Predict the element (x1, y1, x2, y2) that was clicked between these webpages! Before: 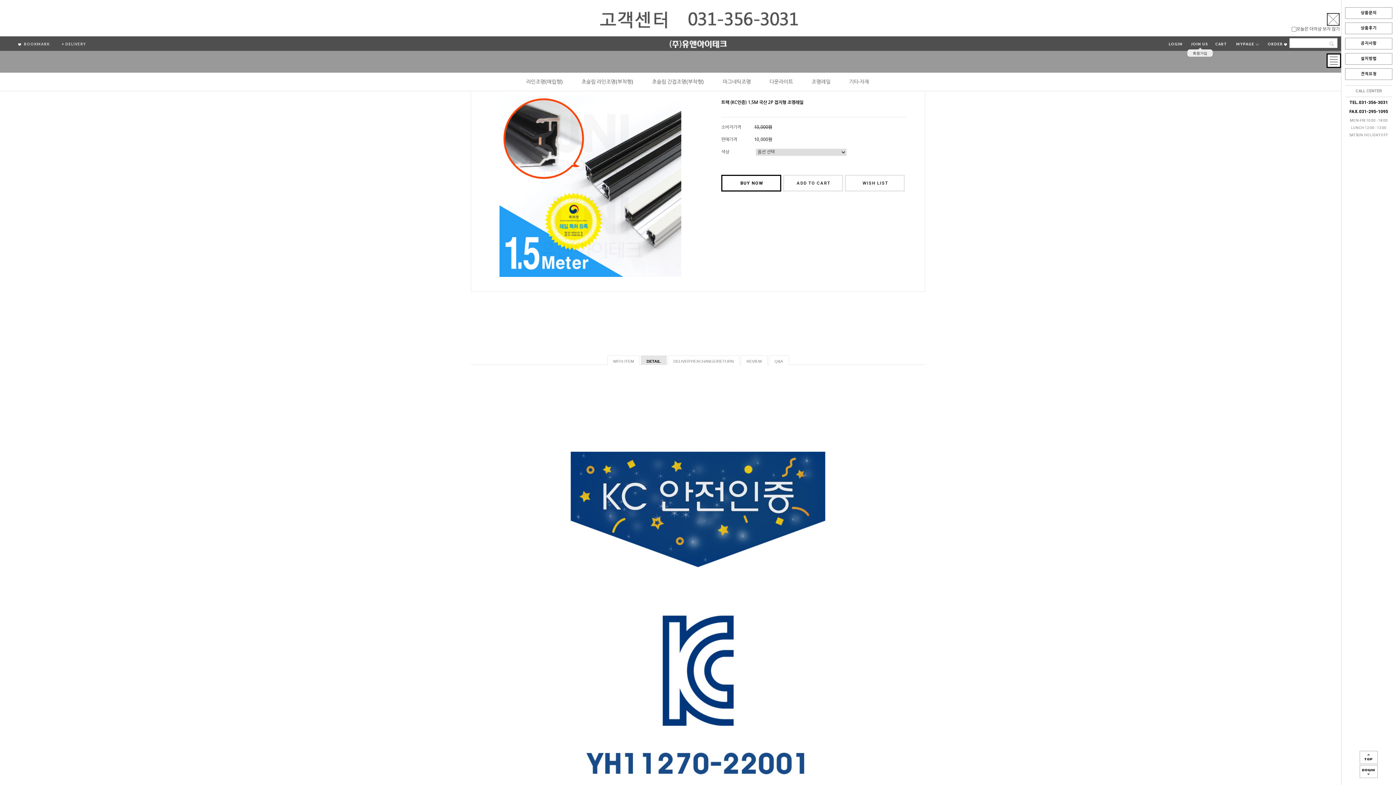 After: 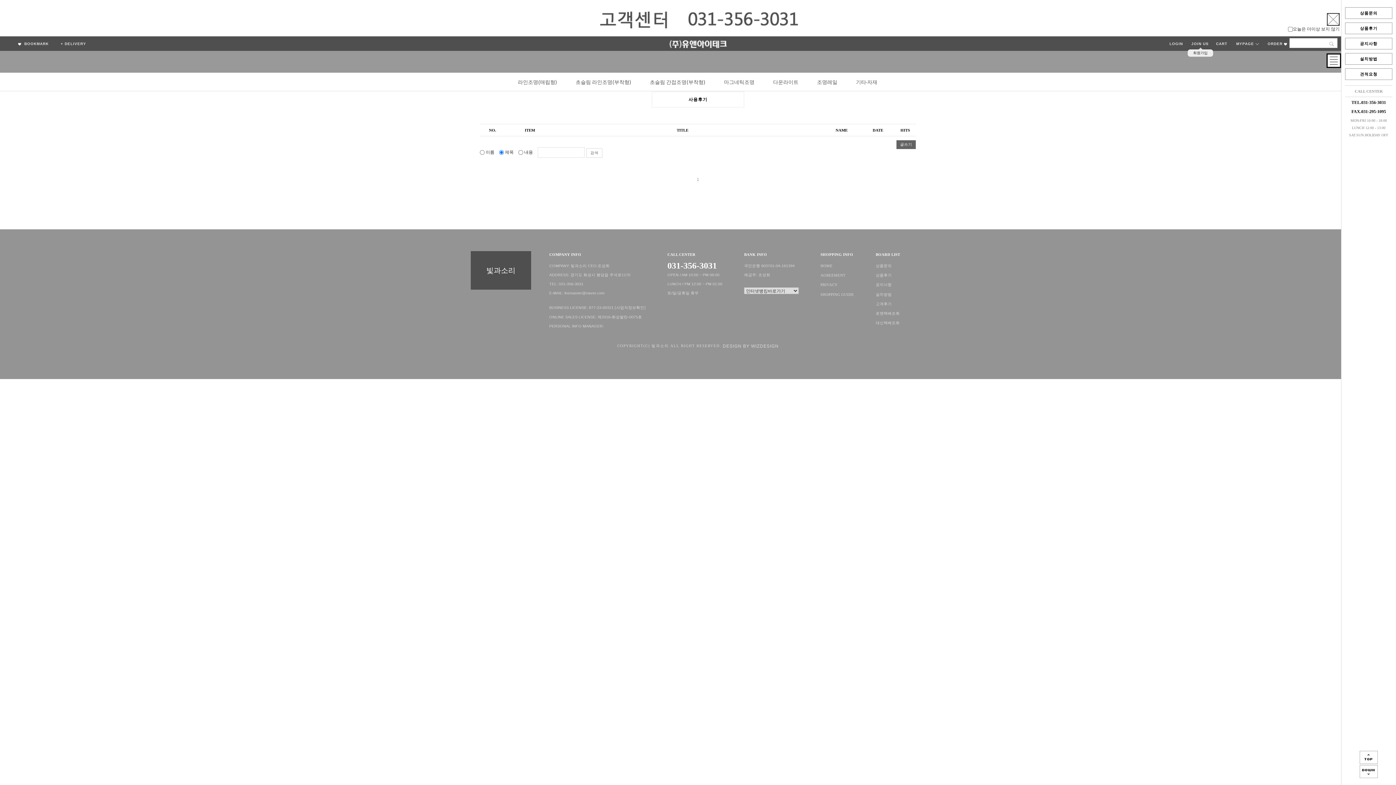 Action: label: 상품후기 bbox: (1345, 22, 1392, 34)